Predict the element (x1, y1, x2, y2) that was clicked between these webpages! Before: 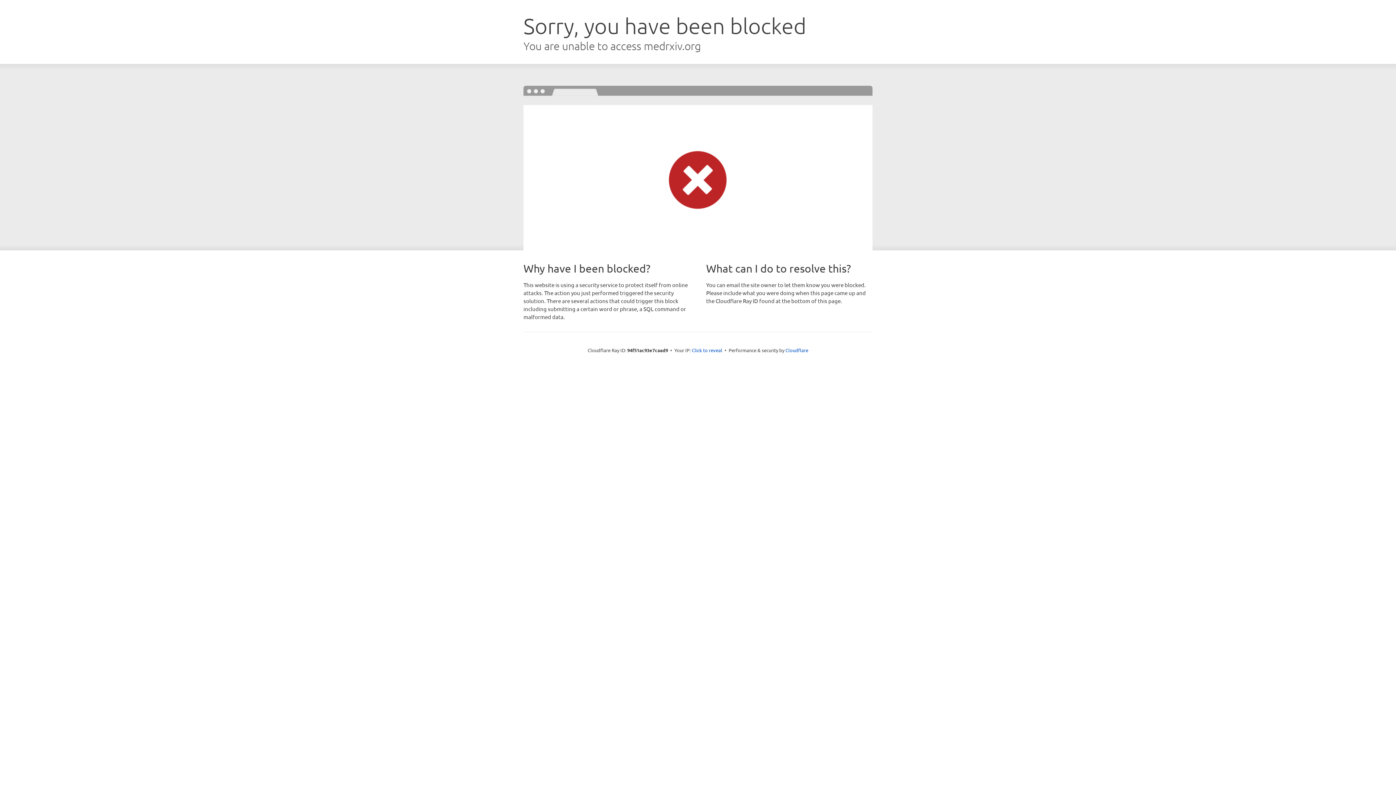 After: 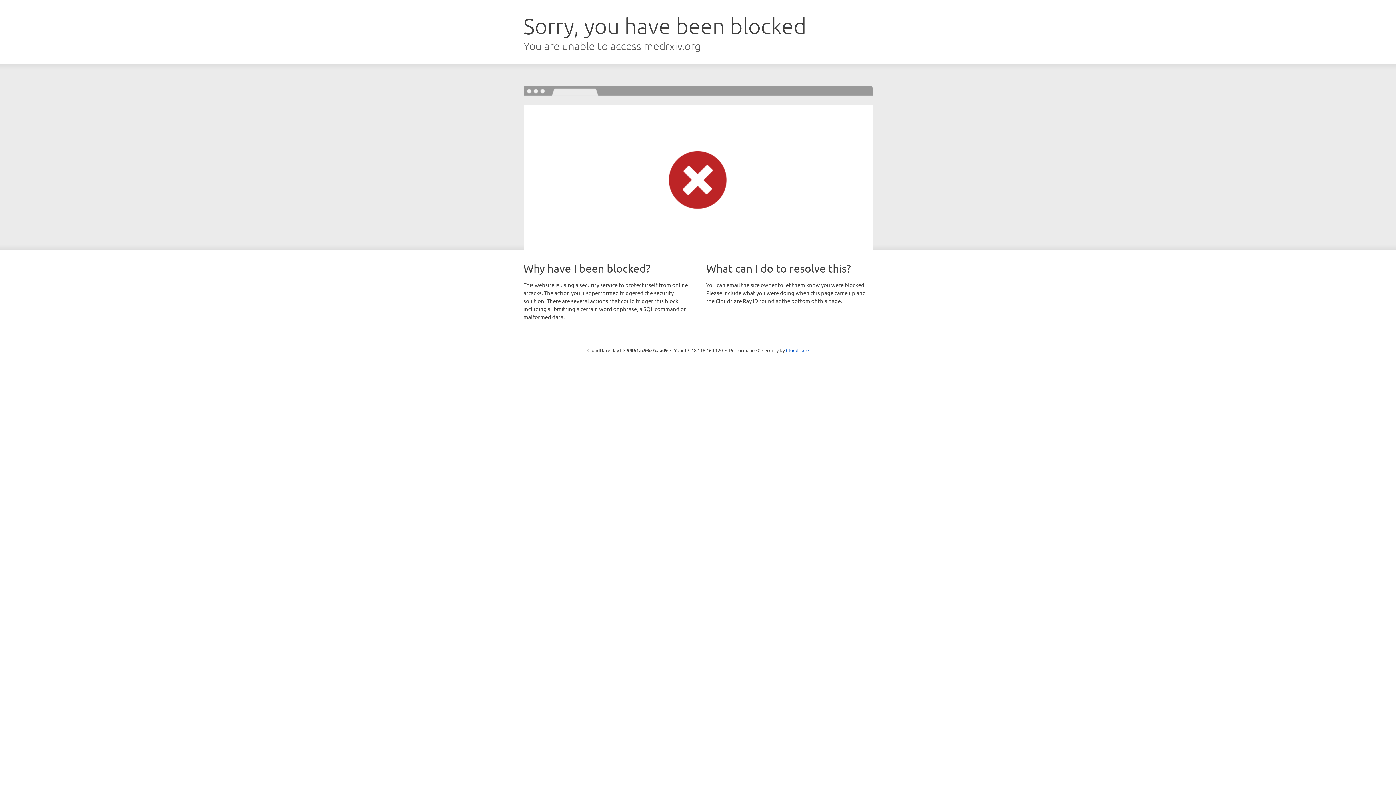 Action: label: Click to reveal bbox: (692, 346, 722, 353)